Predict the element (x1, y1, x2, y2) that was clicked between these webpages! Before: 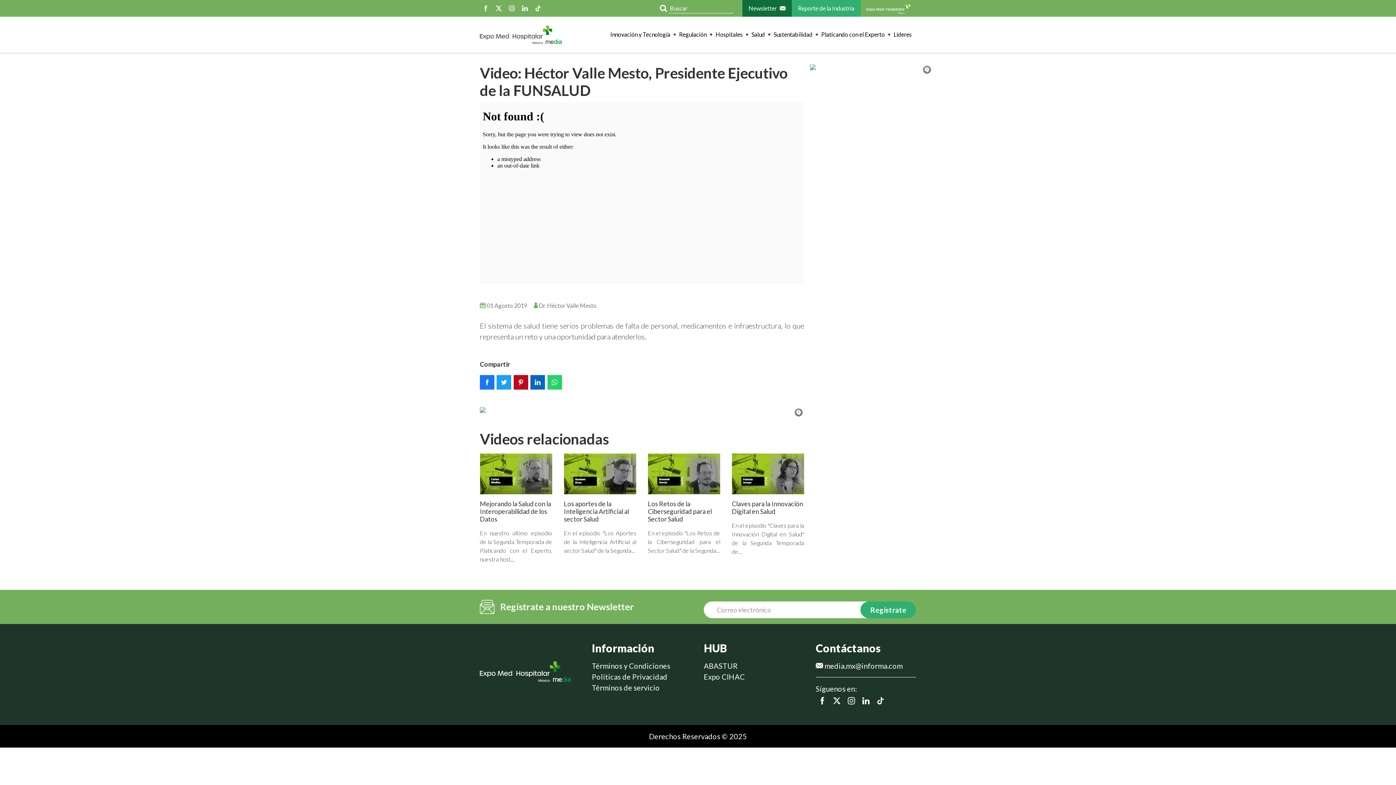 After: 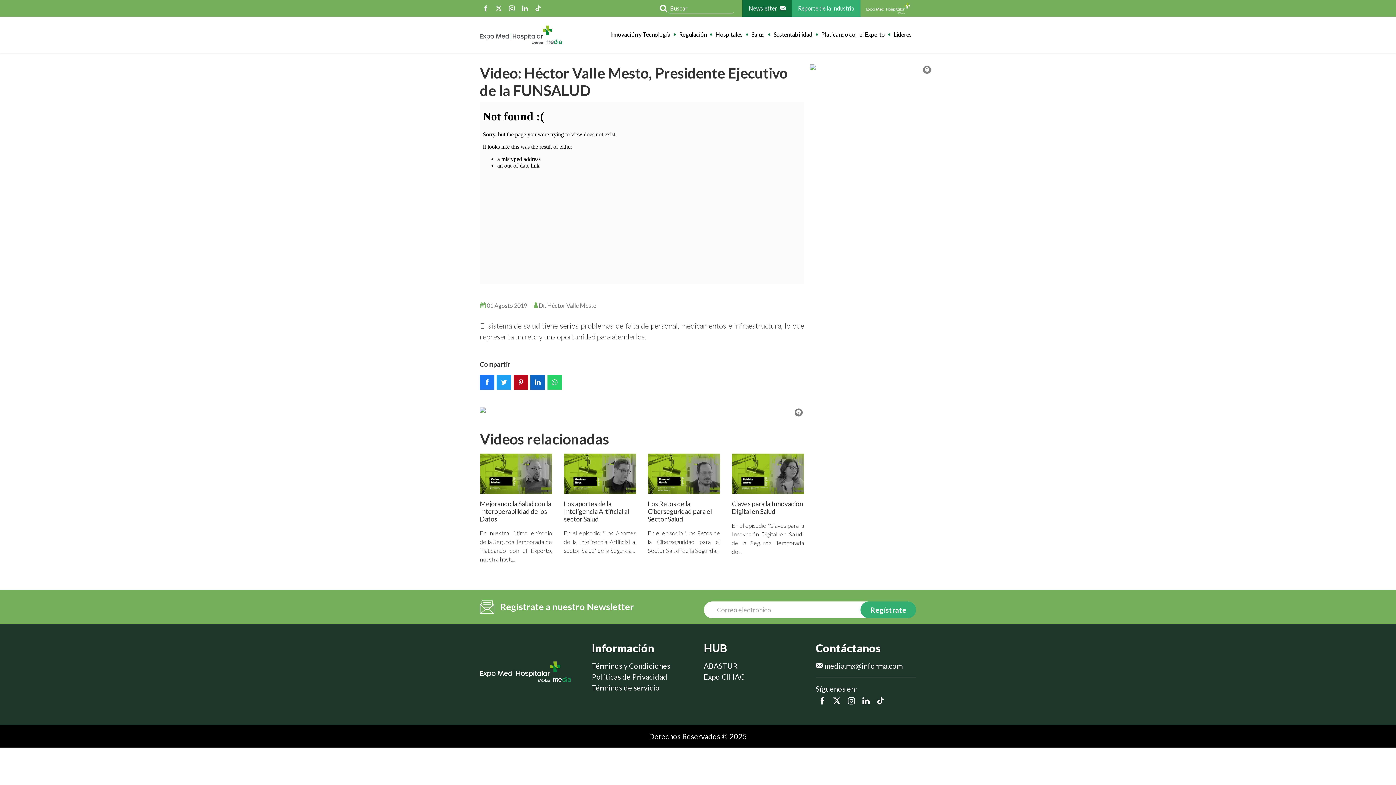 Action: bbox: (845, 694, 858, 707)